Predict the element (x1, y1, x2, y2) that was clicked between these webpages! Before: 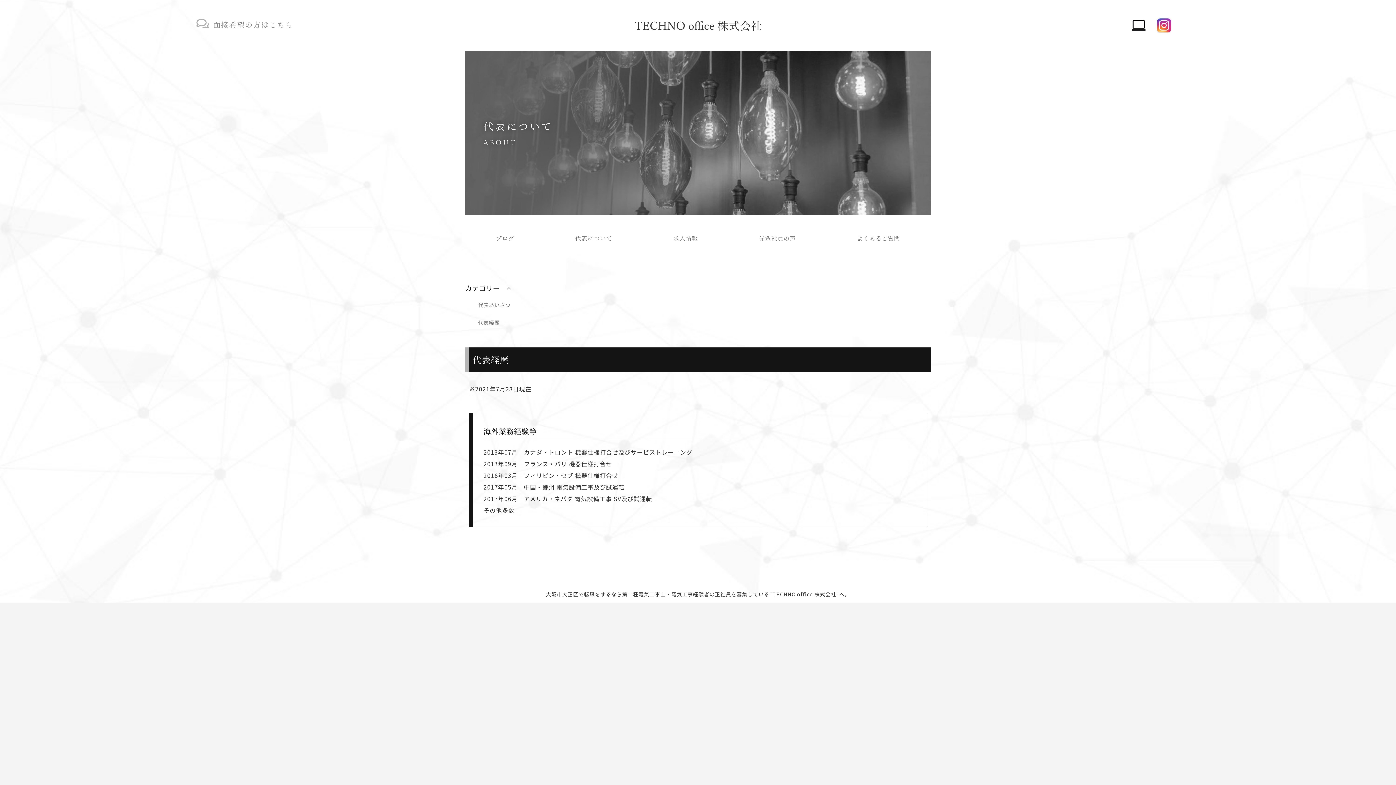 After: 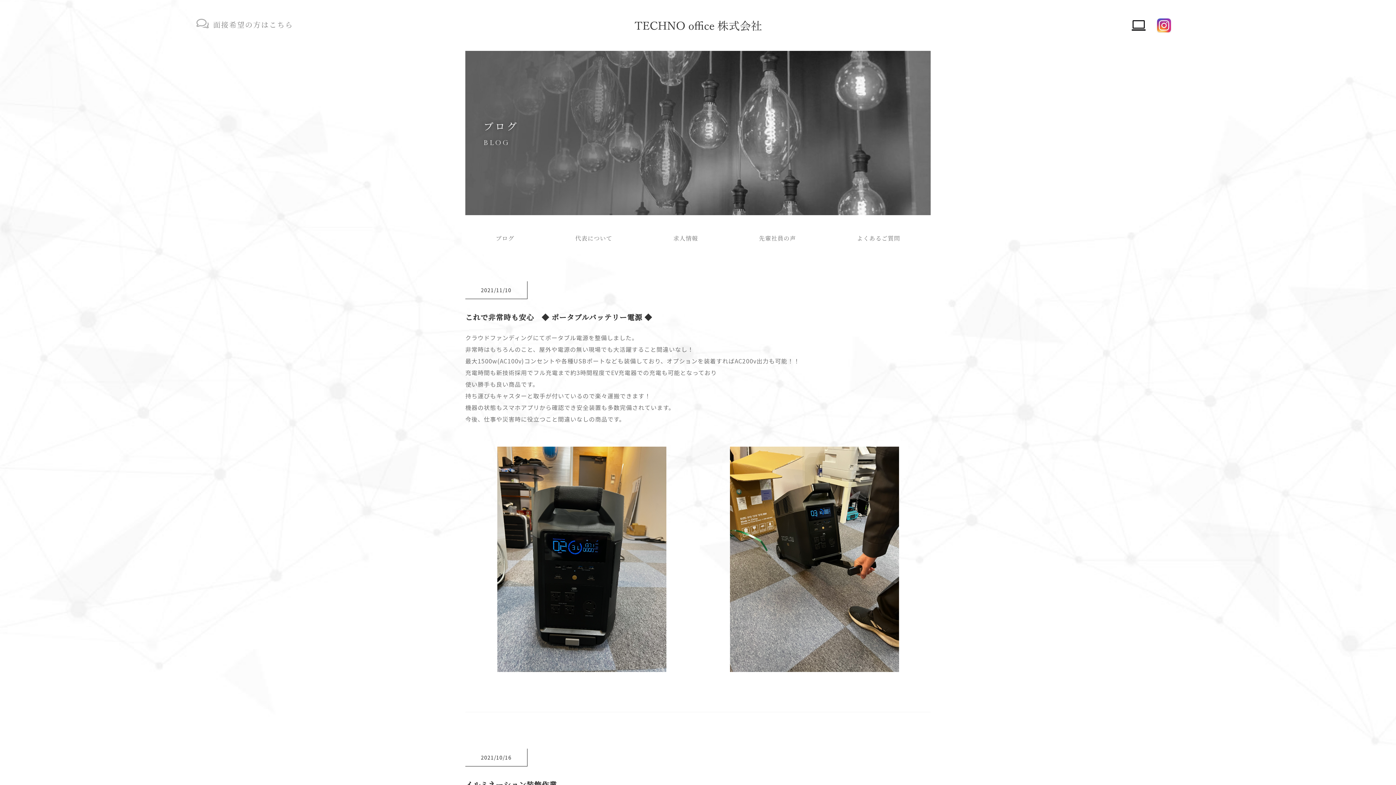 Action: bbox: (495, 233, 514, 245) label: ブログ